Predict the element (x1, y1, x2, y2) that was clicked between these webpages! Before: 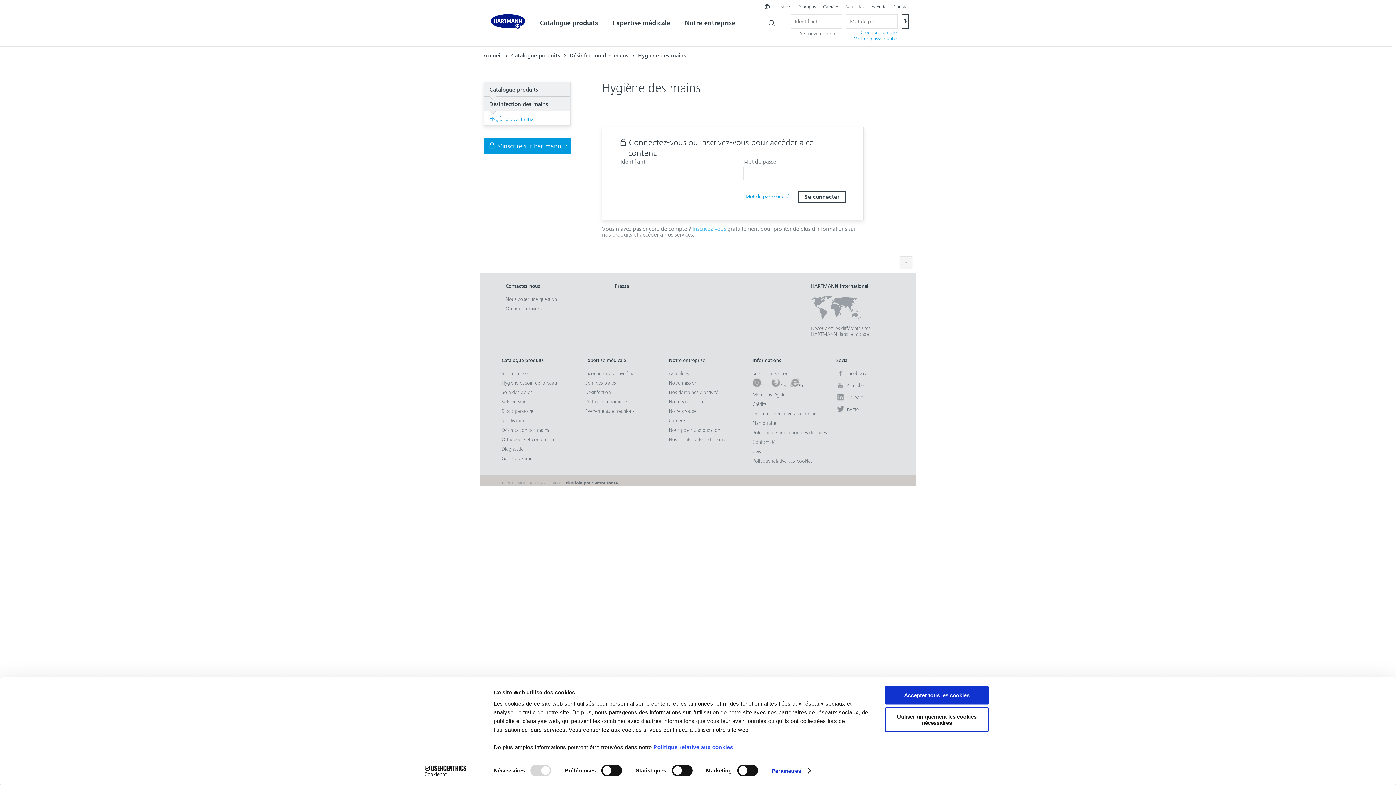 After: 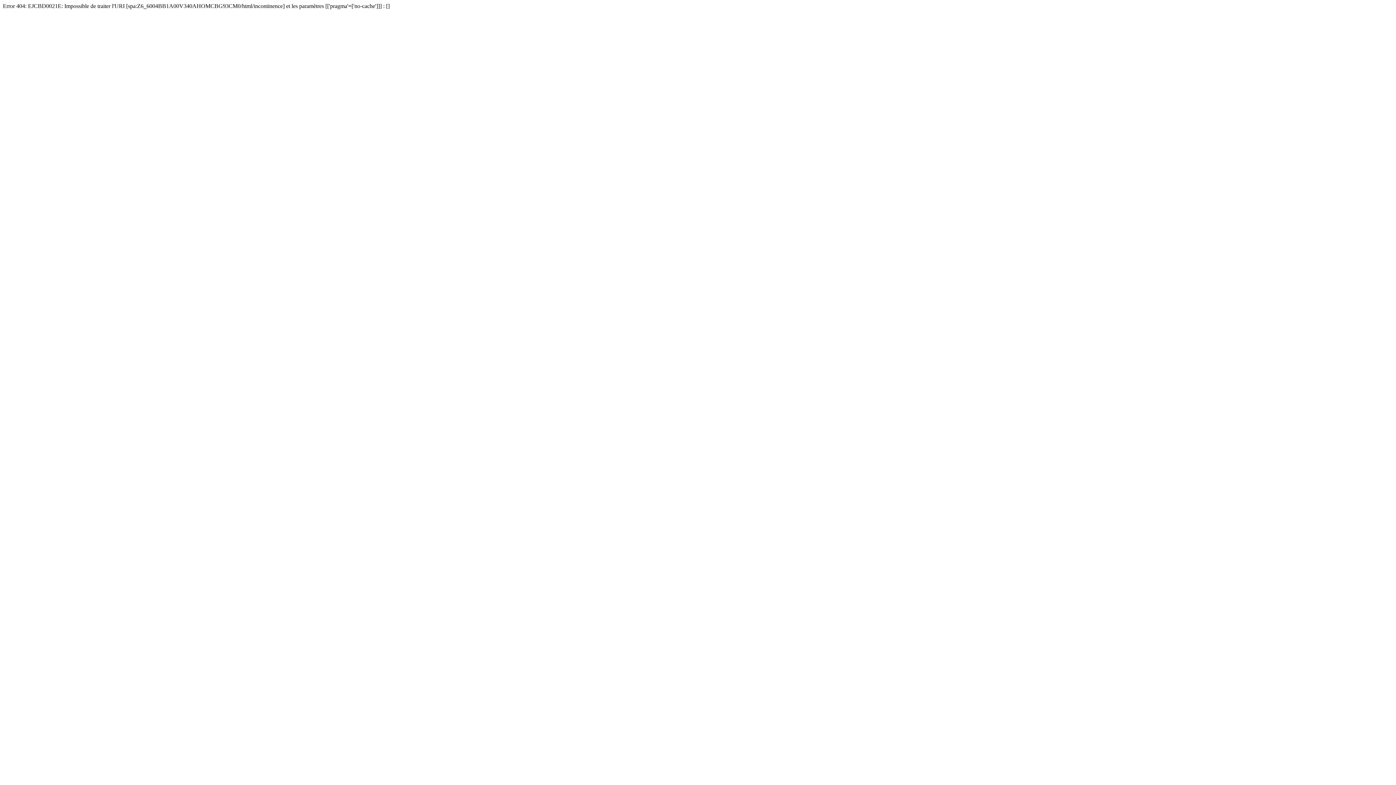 Action: label: Incontinence bbox: (501, 369, 528, 378)